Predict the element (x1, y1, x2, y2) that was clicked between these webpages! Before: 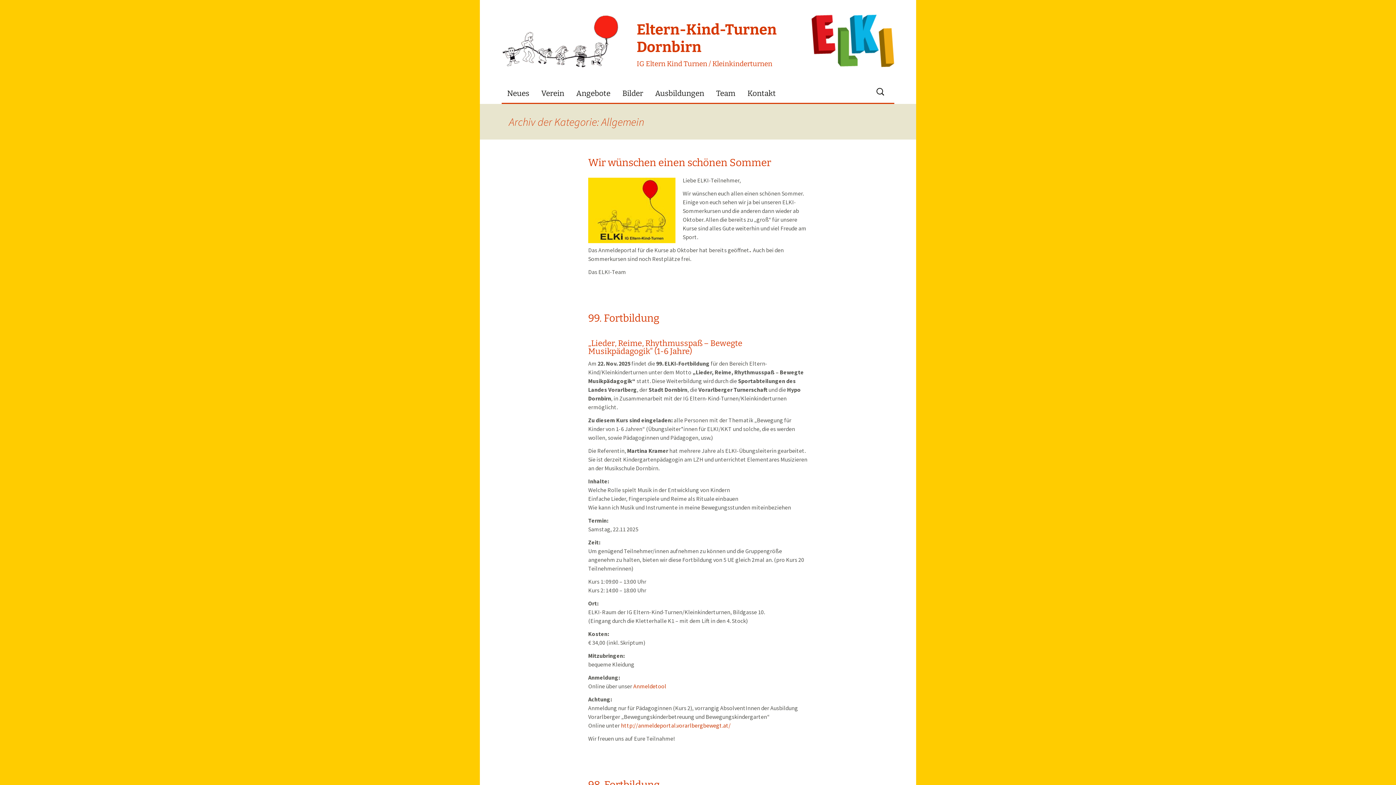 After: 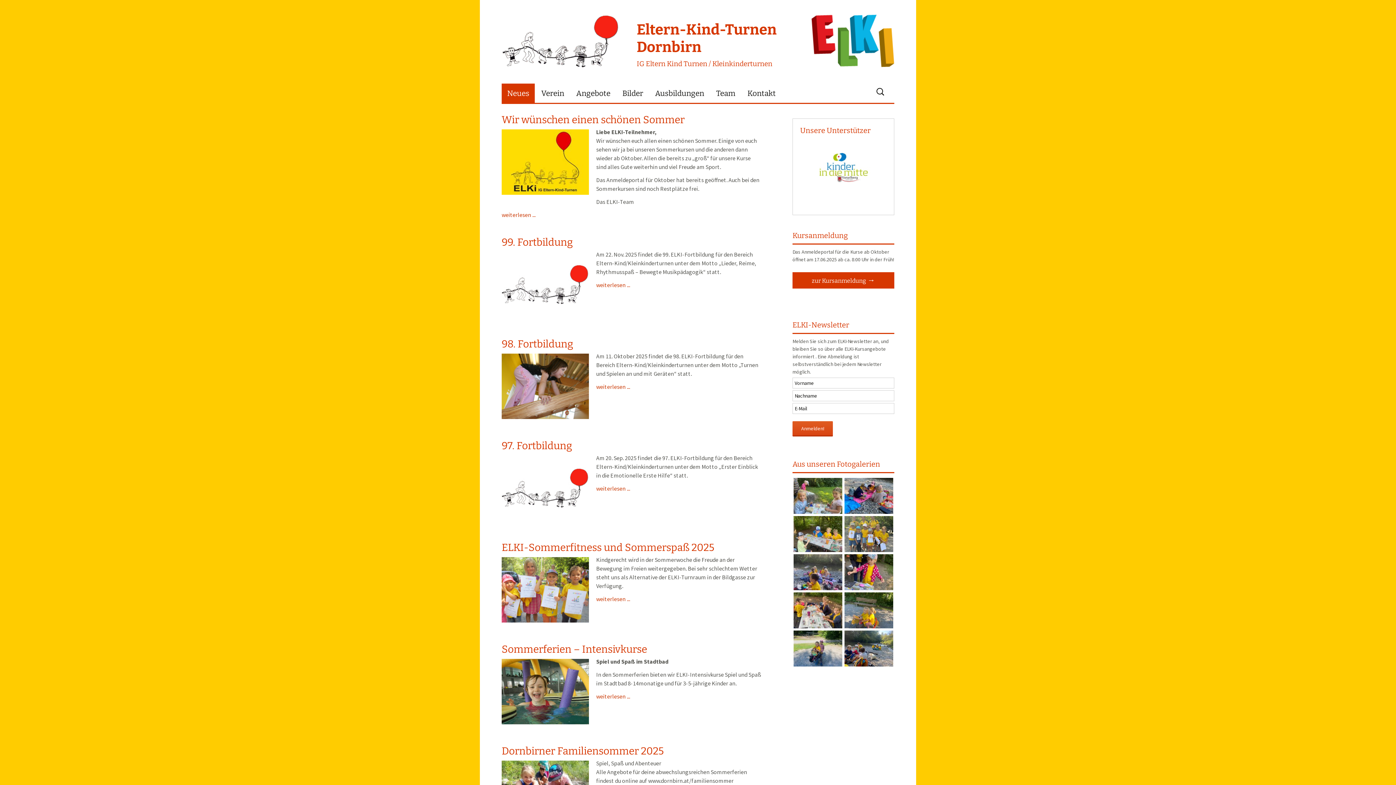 Action: label:  
Eltern-Kind-Turnen Dornbirn
IG Eltern Kind Turnen / Kleinkinderturnen
   bbox: (501, 0, 894, 83)